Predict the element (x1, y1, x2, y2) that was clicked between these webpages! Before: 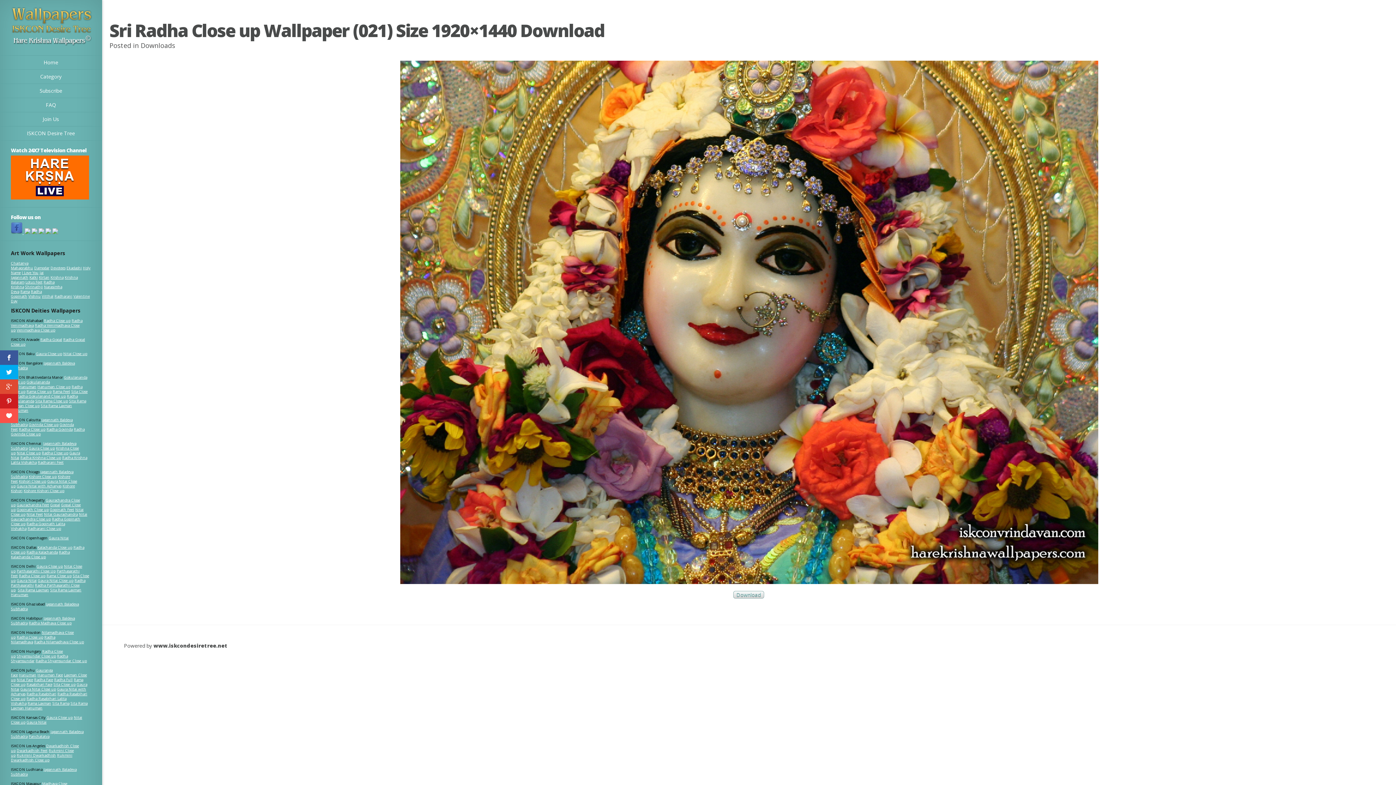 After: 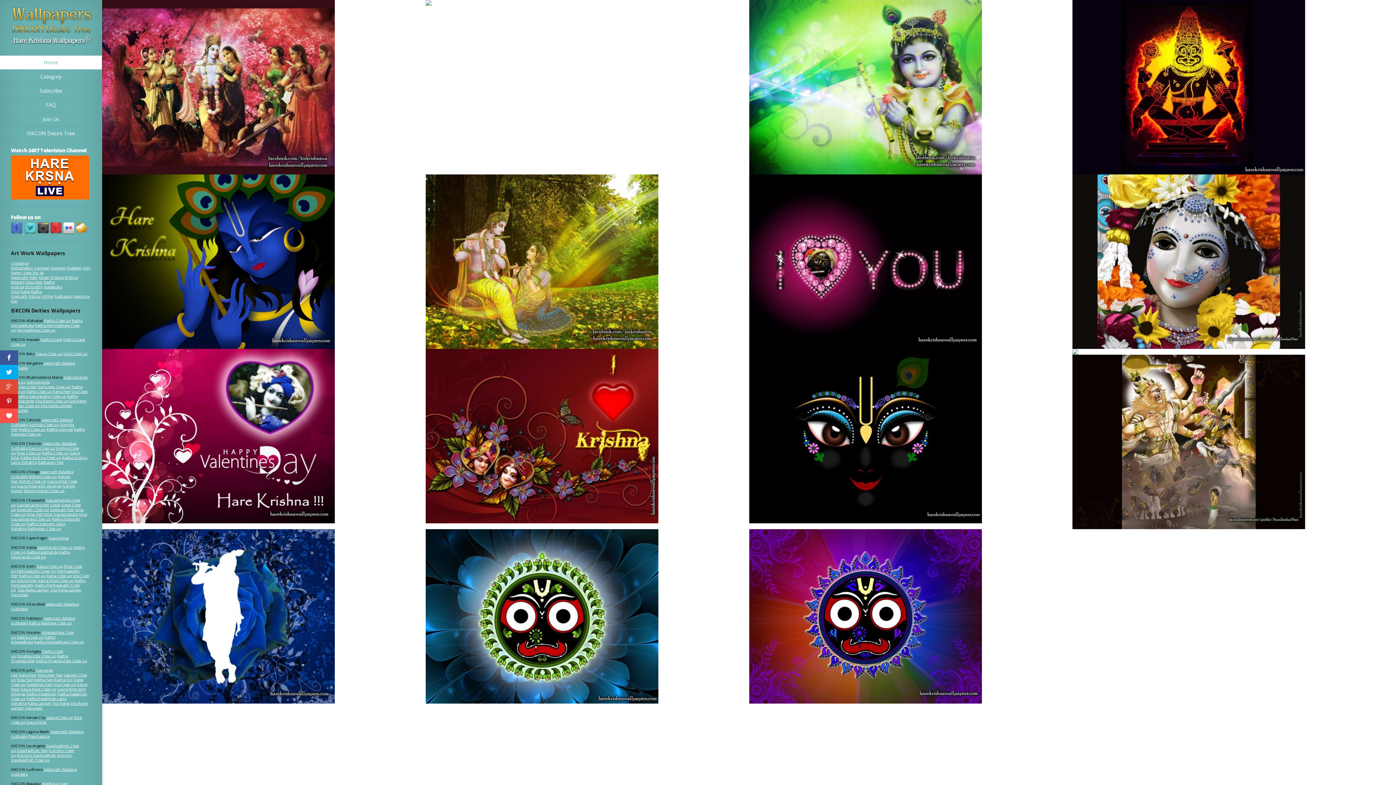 Action: bbox: (9, 49, 92, 56)